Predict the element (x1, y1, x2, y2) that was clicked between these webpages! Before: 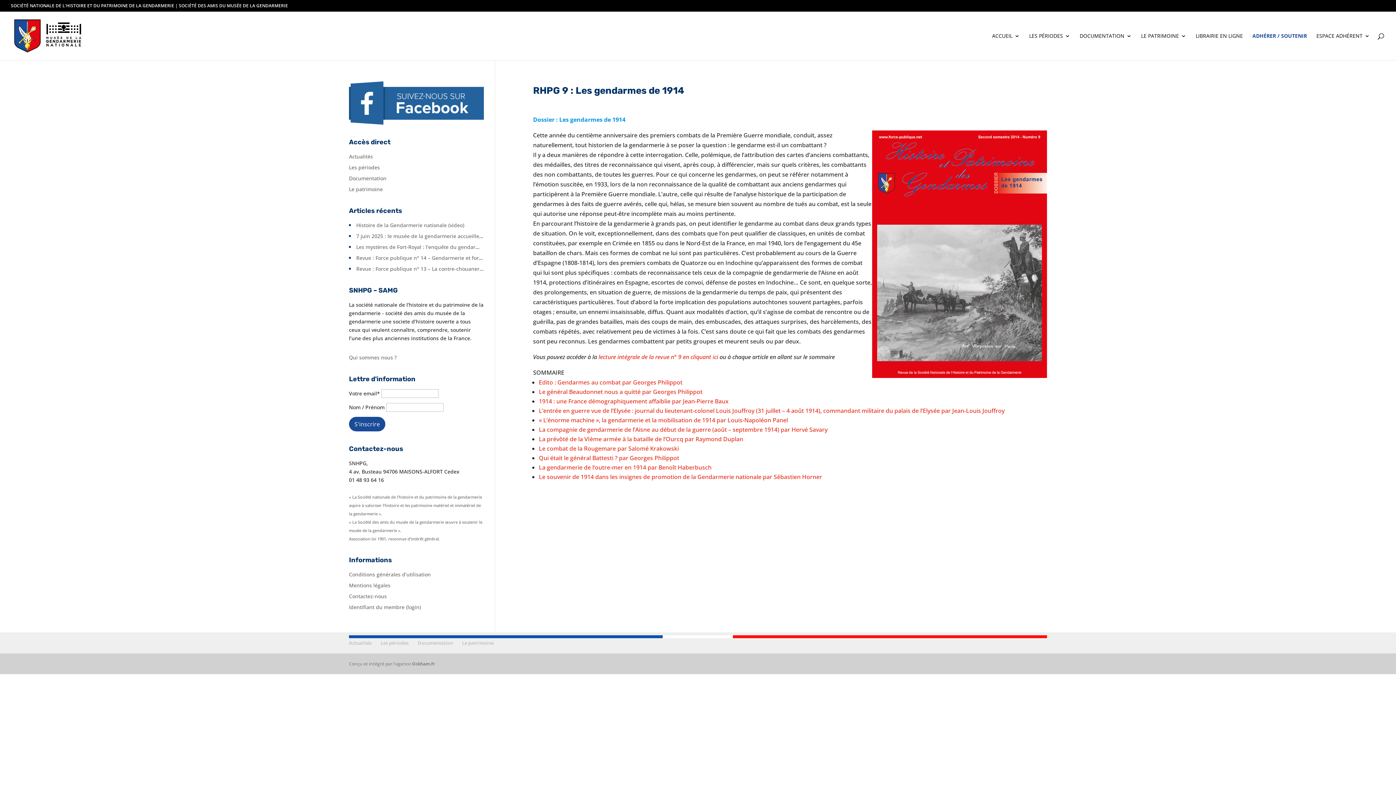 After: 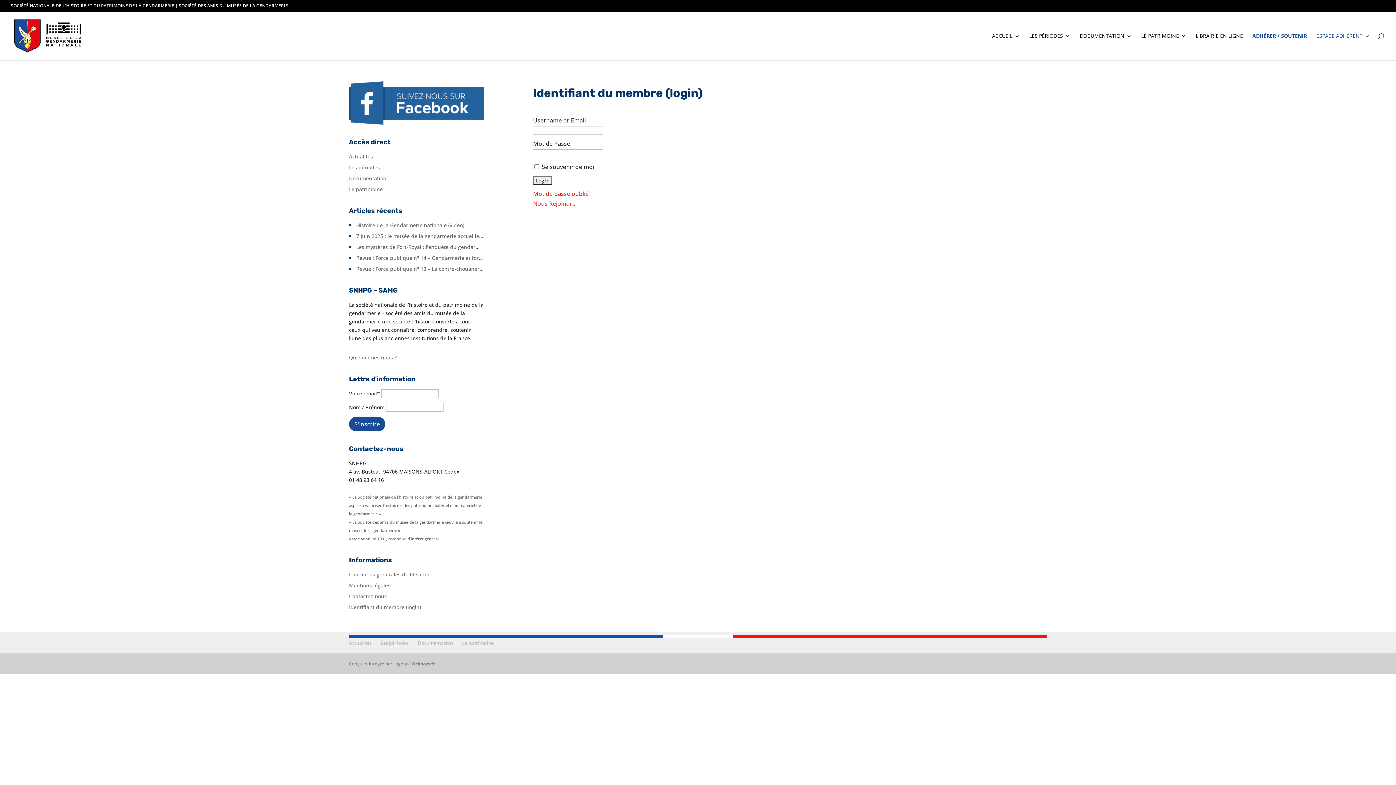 Action: bbox: (349, 603, 421, 610) label: Identifiant du membre (login)